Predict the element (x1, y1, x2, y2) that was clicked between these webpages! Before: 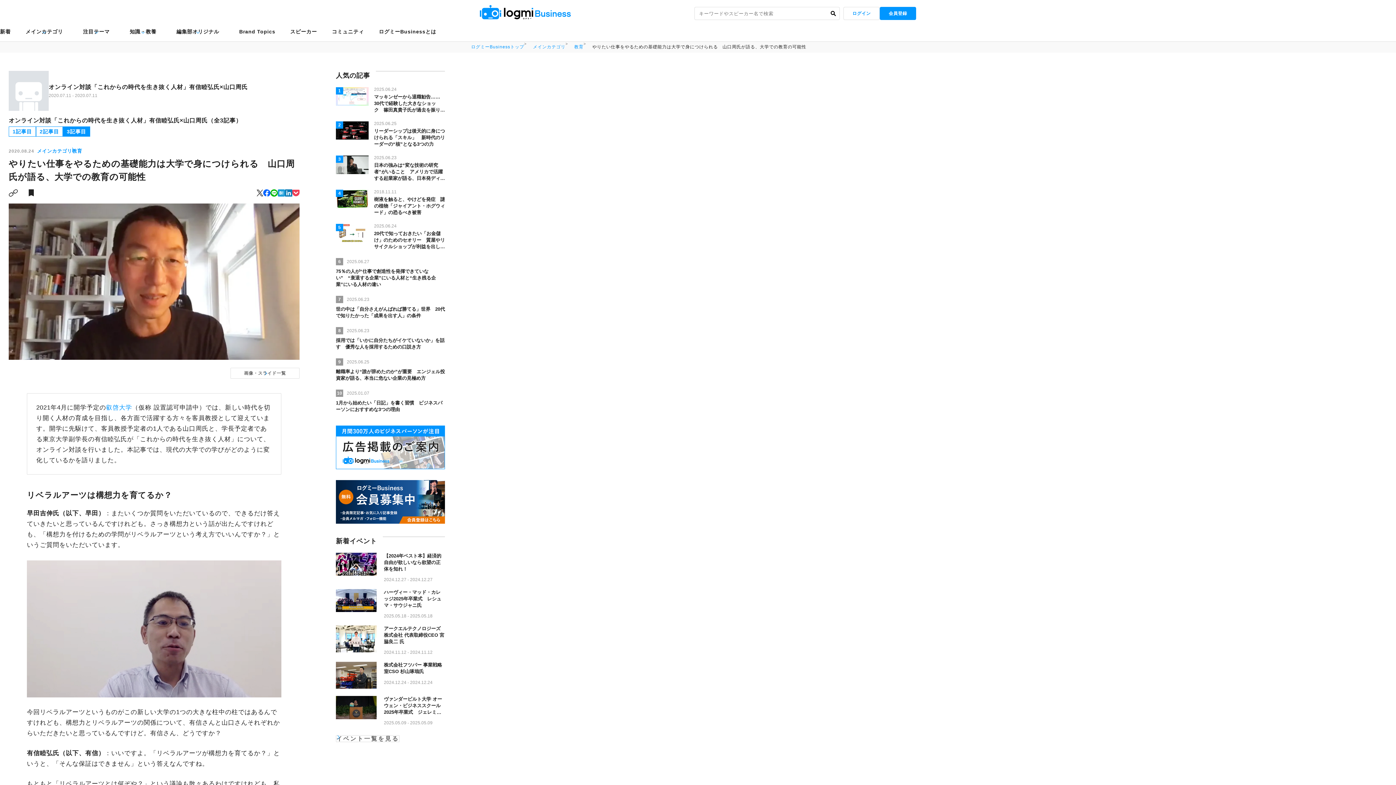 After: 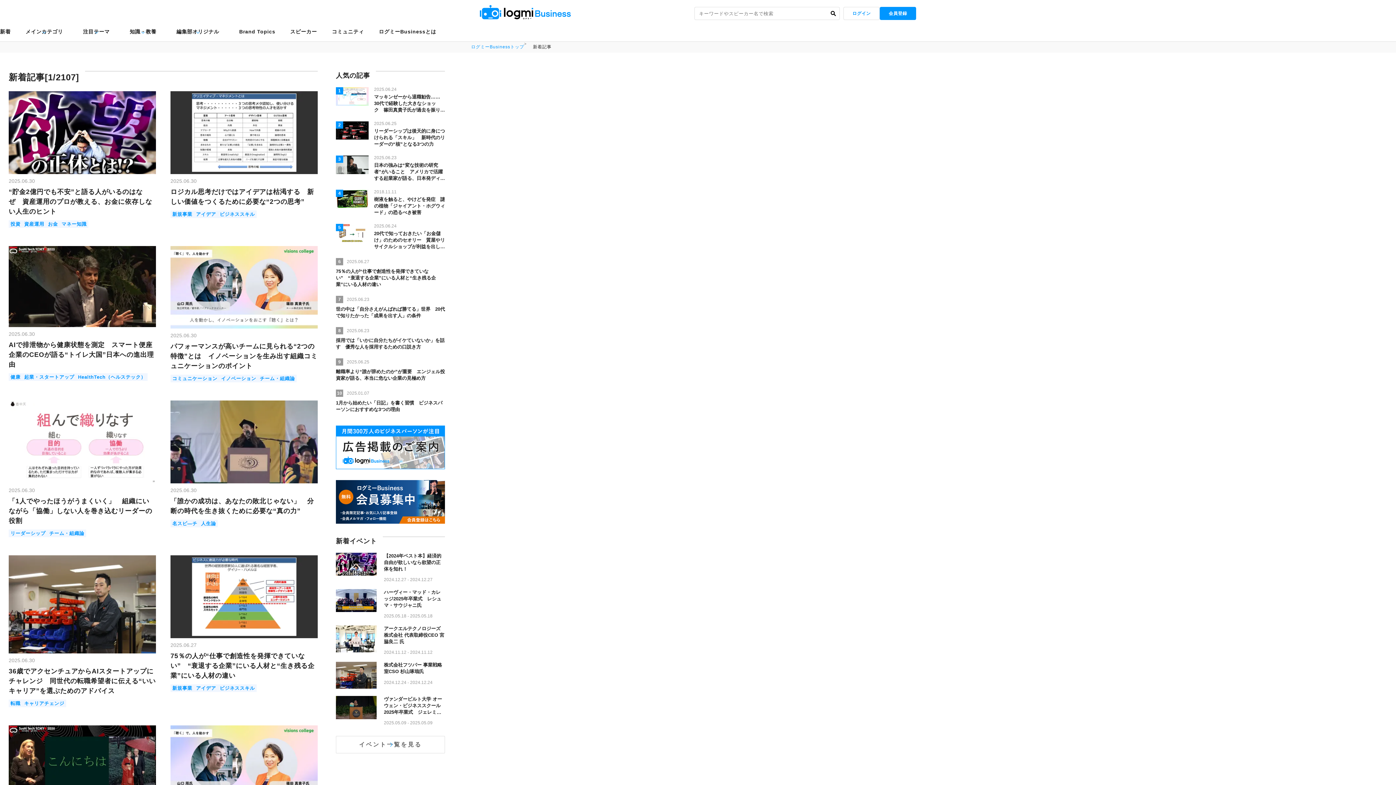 Action: label: 新着 bbox: (0, 24, 10, 38)